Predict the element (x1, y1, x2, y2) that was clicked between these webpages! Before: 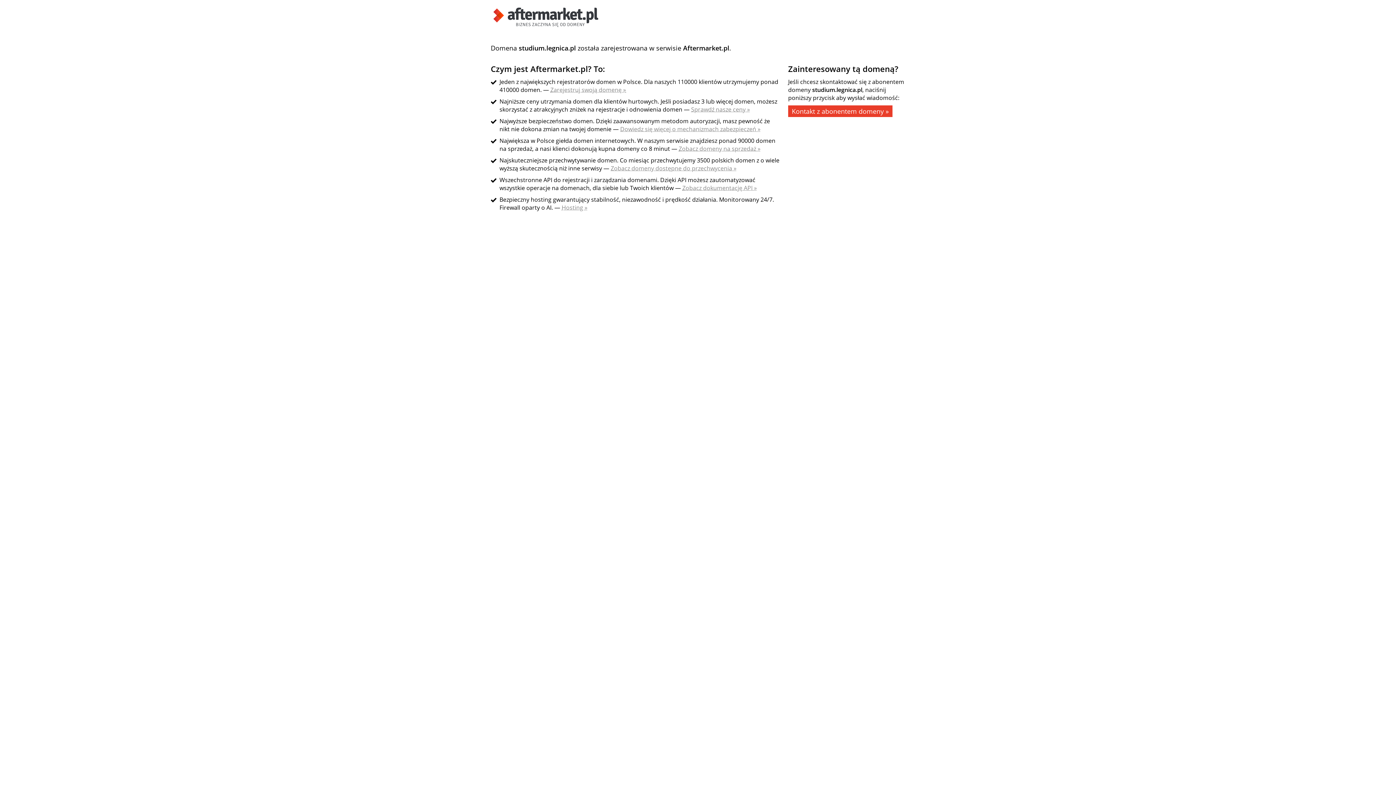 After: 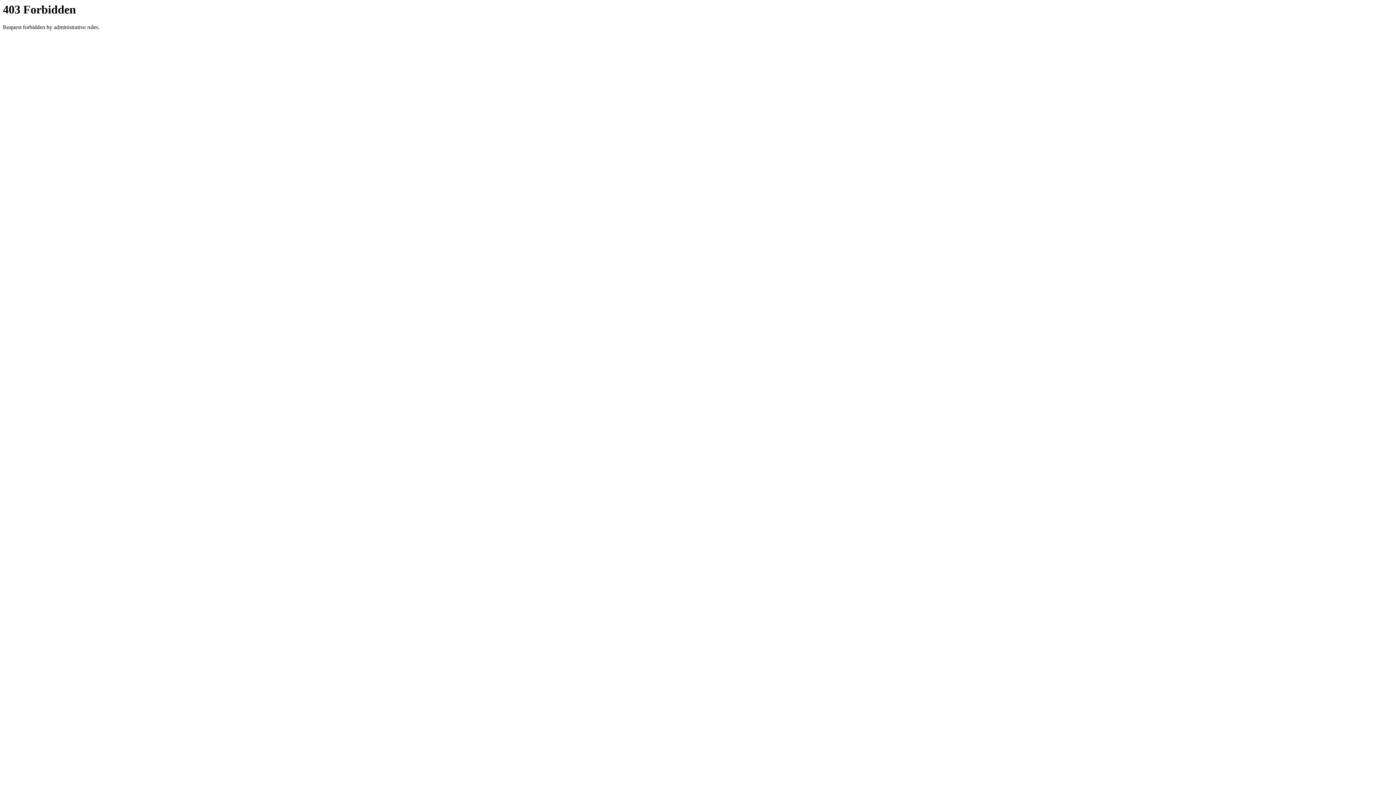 Action: label: Zobacz domeny dostępne do przechwycenia » bbox: (610, 164, 736, 172)